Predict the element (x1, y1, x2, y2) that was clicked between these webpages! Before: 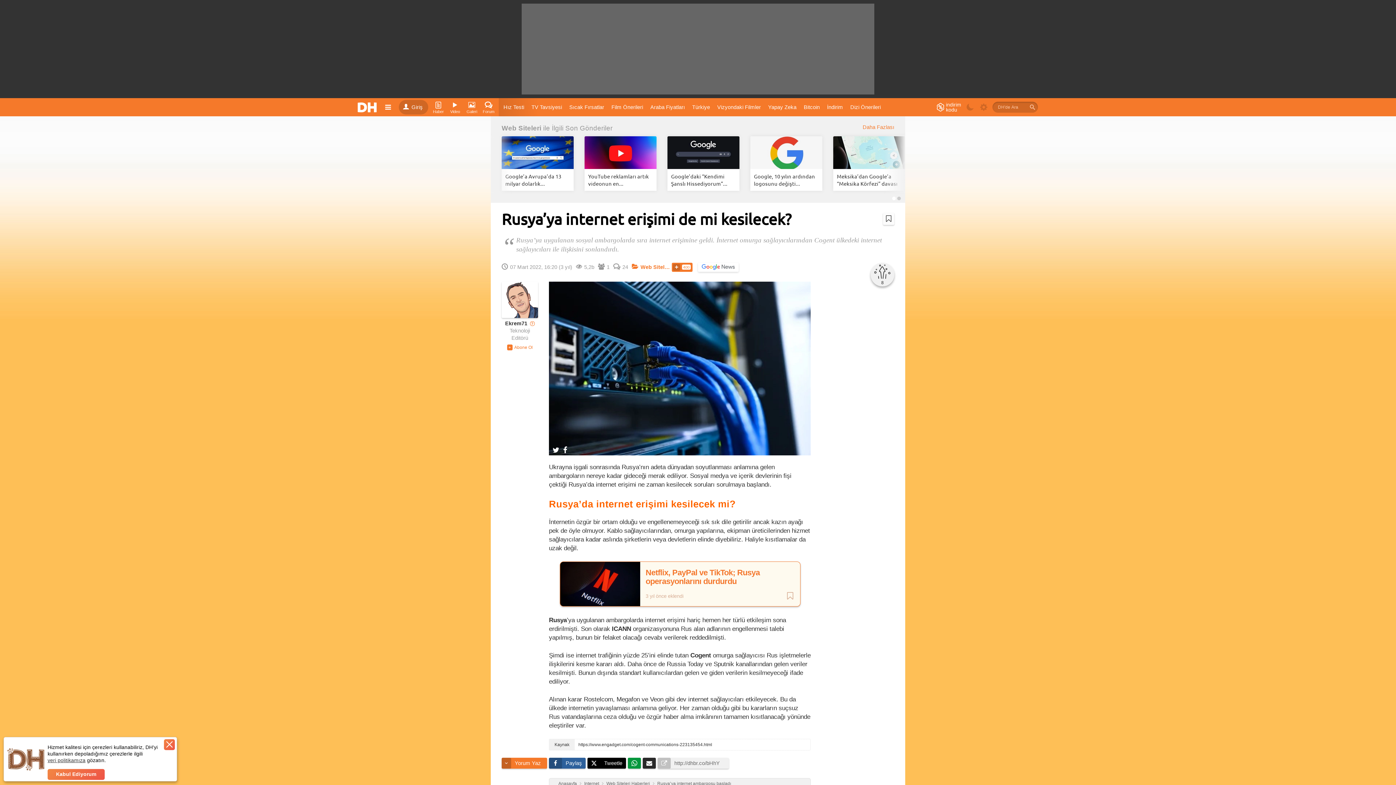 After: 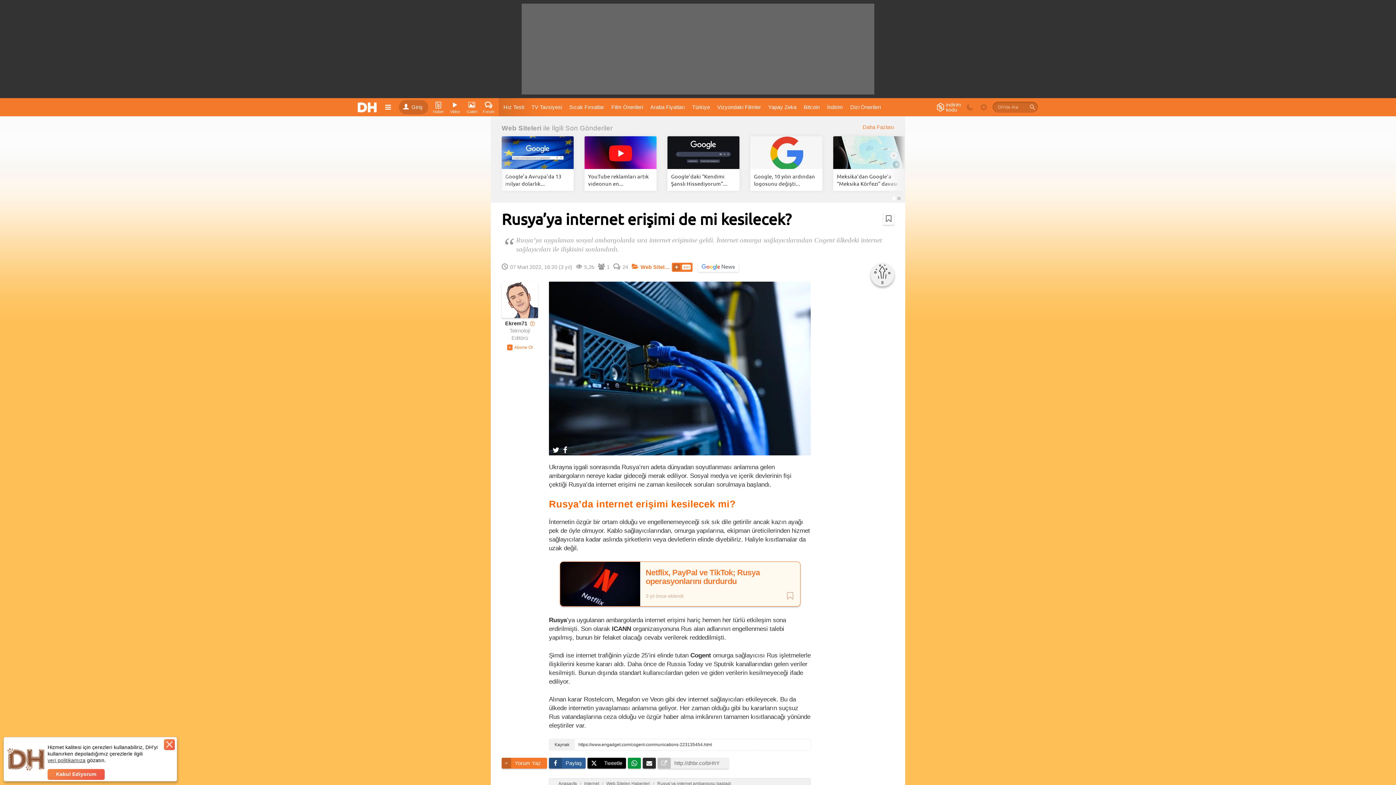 Action: bbox: (1027, 103, 1038, 110)